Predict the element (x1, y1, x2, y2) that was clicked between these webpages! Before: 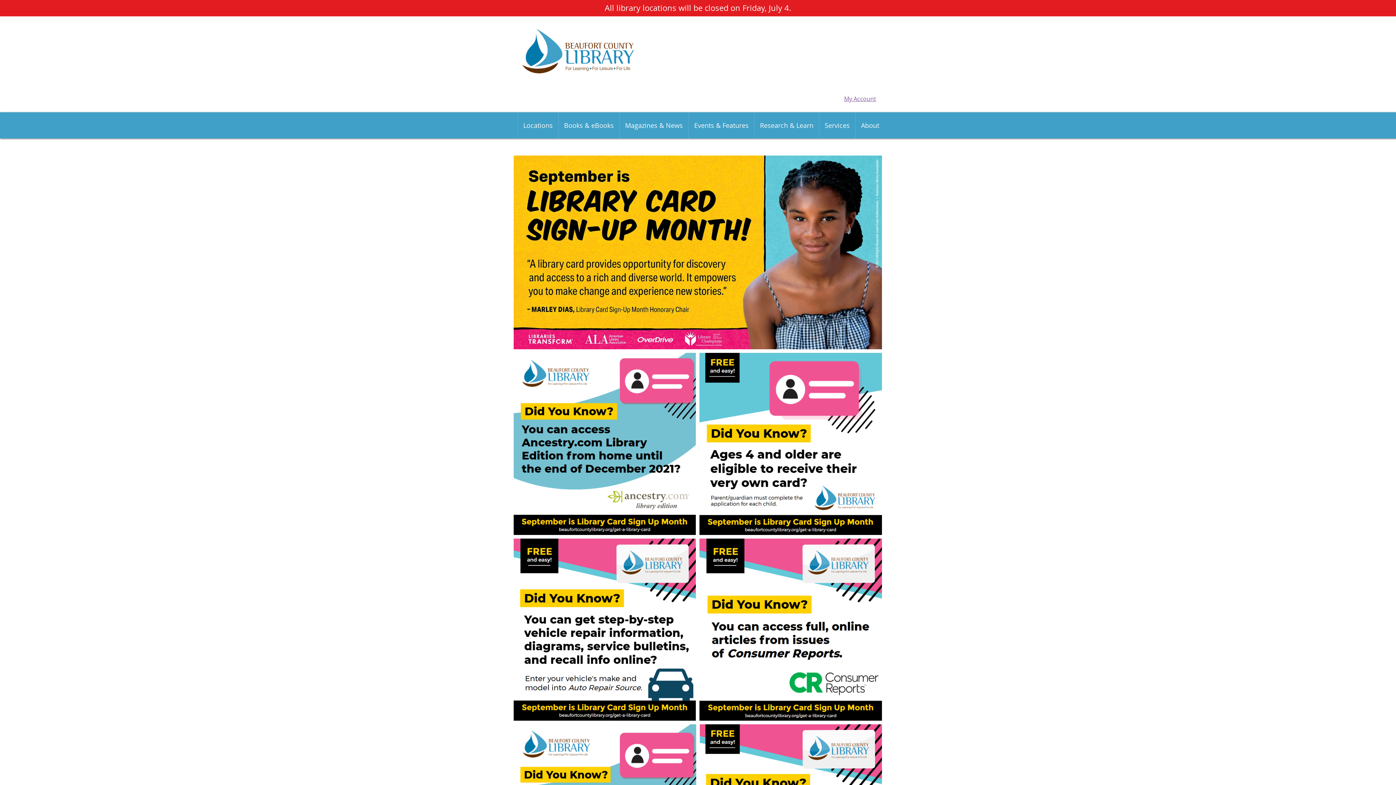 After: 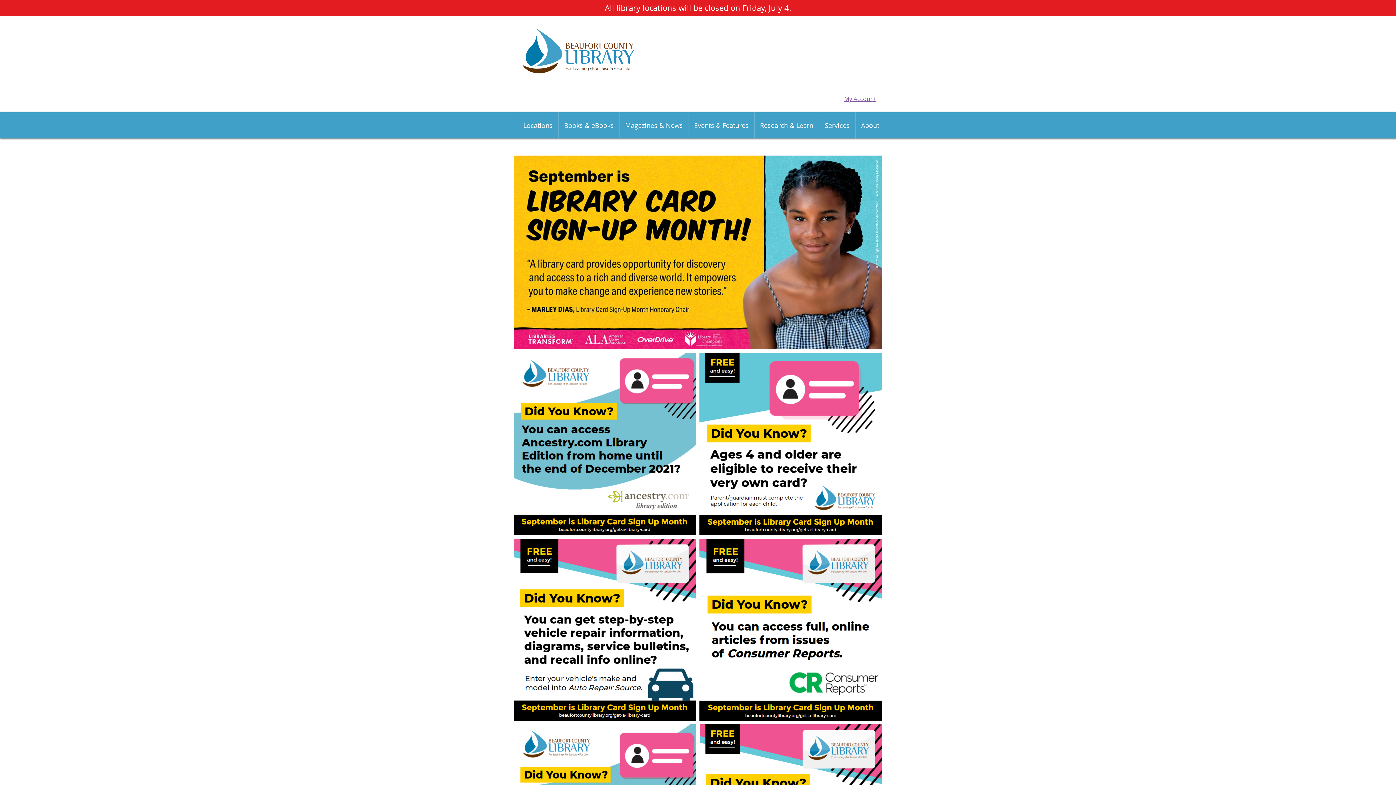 Action: bbox: (844, 94, 876, 102) label: My Account